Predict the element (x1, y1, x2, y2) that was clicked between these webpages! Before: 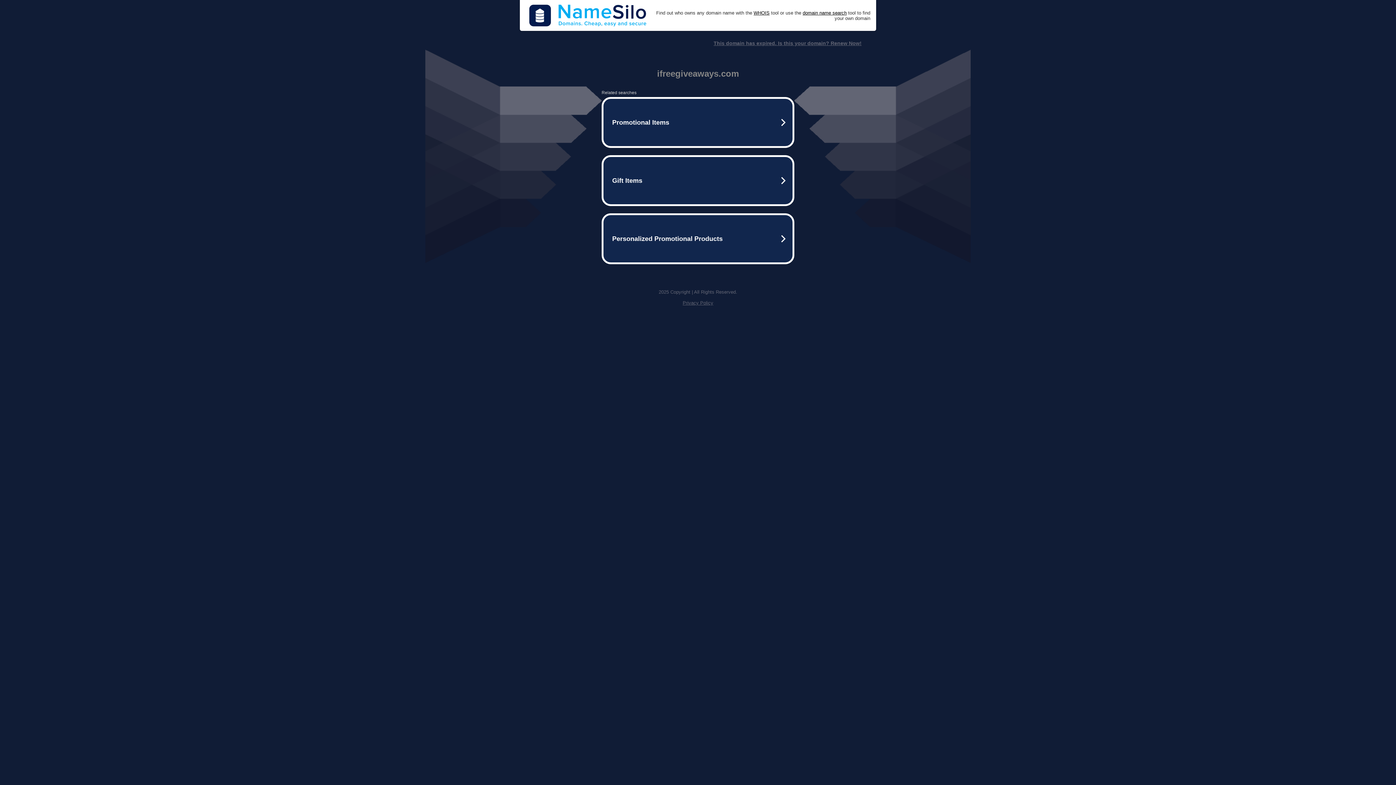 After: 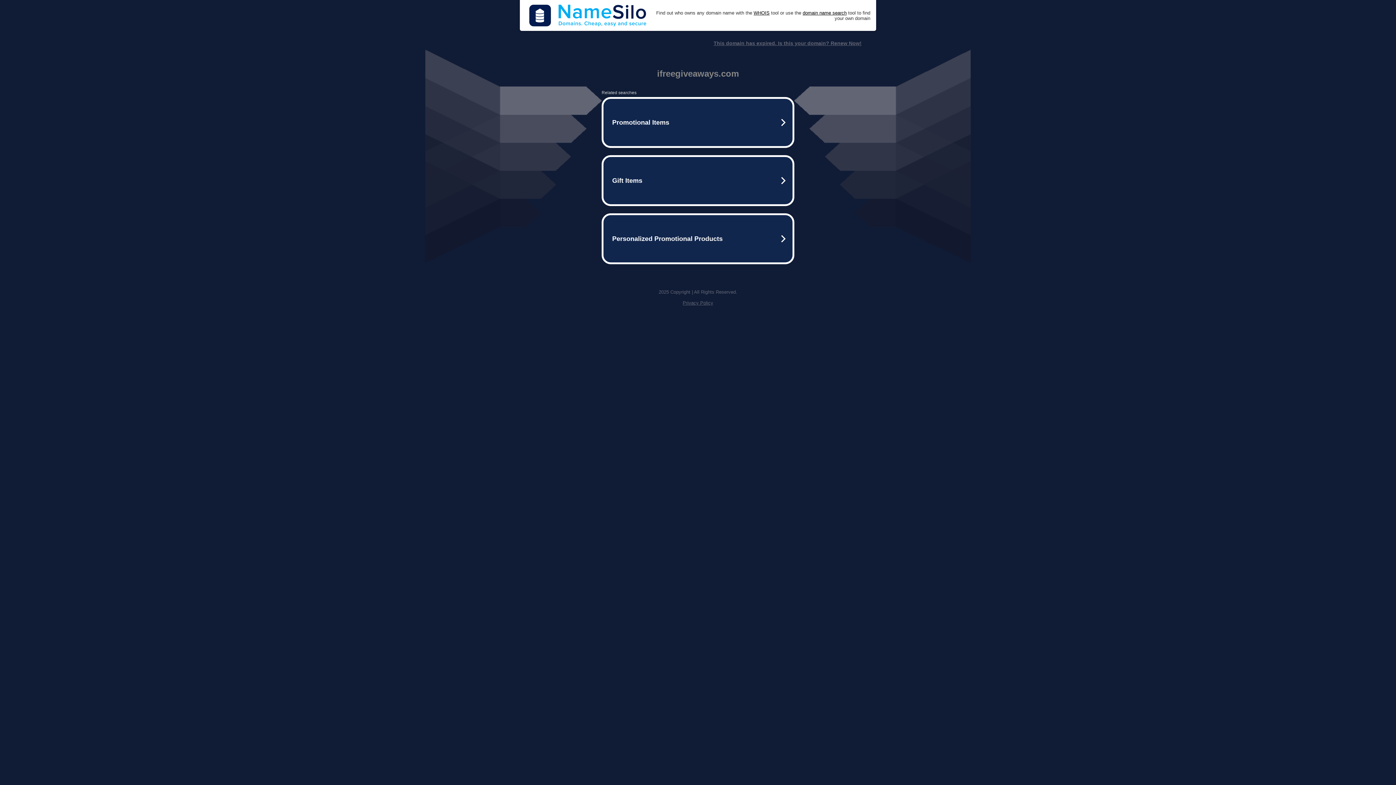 Action: label: Privacy Policy bbox: (682, 300, 713, 305)